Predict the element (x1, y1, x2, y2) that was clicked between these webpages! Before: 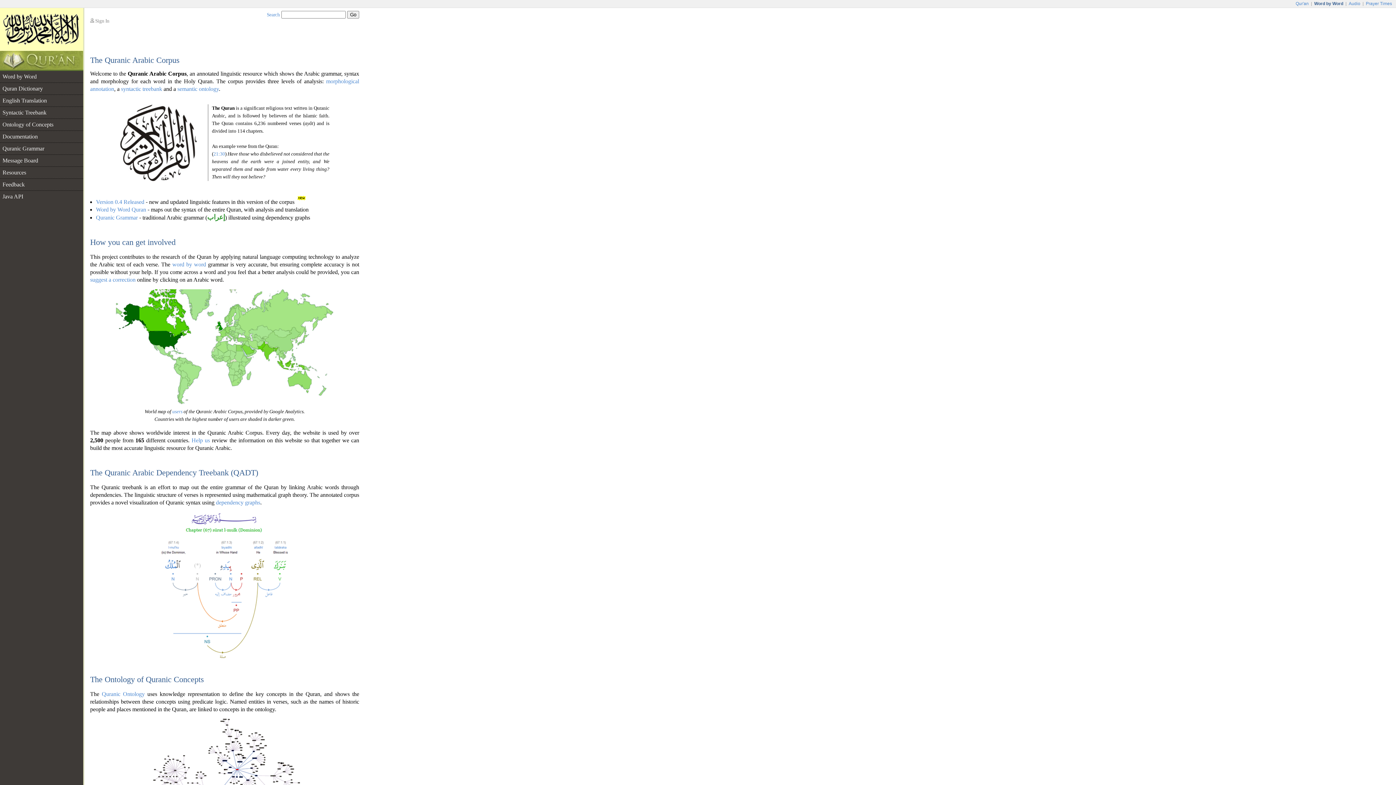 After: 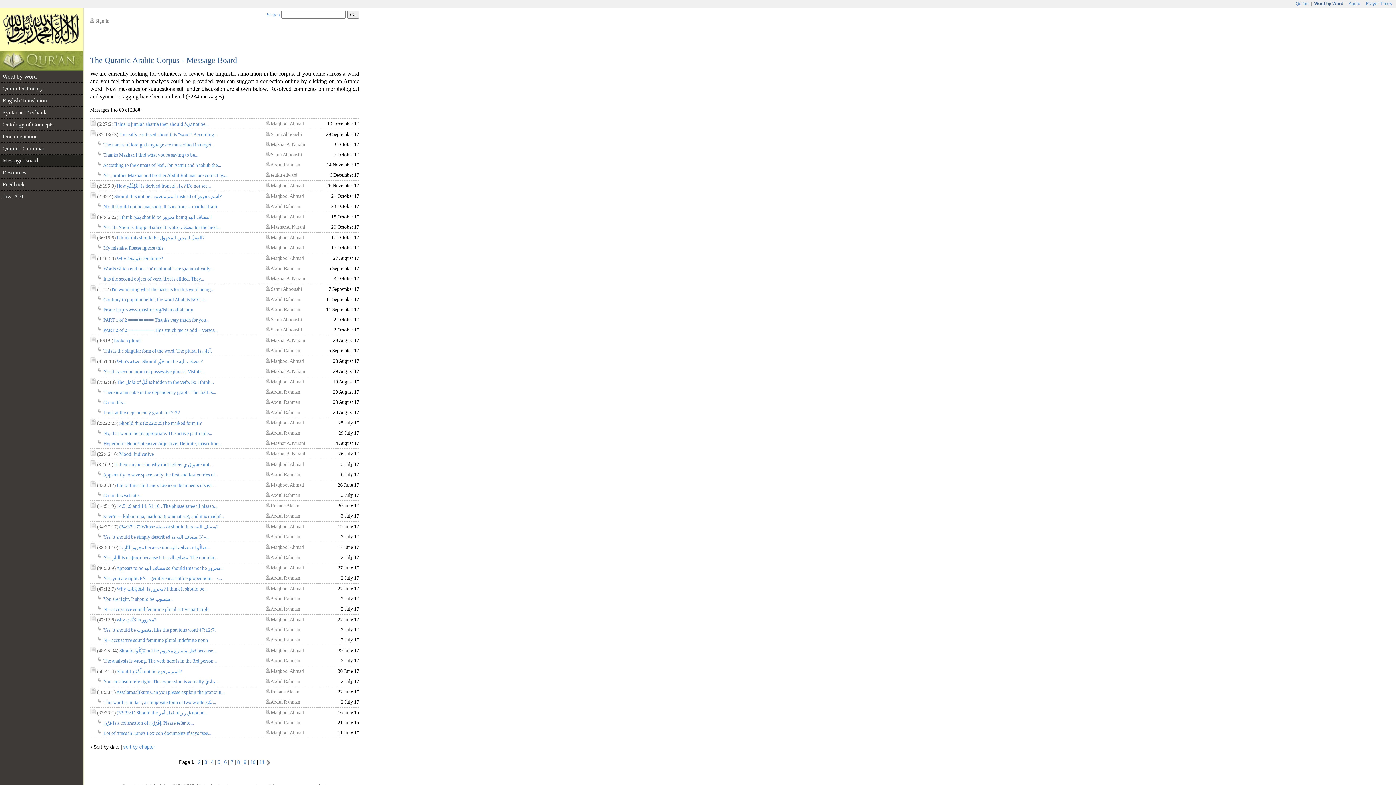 Action: label: Help us bbox: (191, 437, 210, 443)